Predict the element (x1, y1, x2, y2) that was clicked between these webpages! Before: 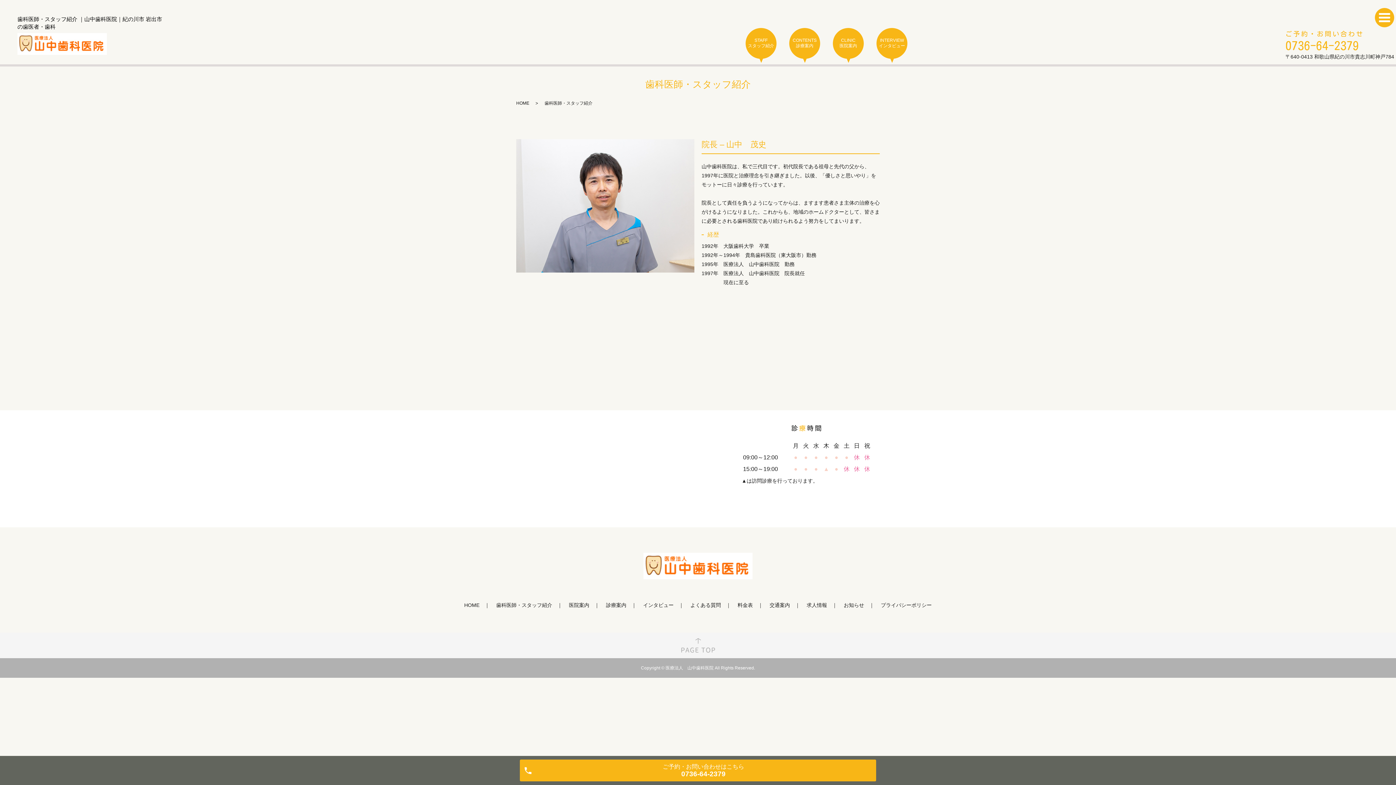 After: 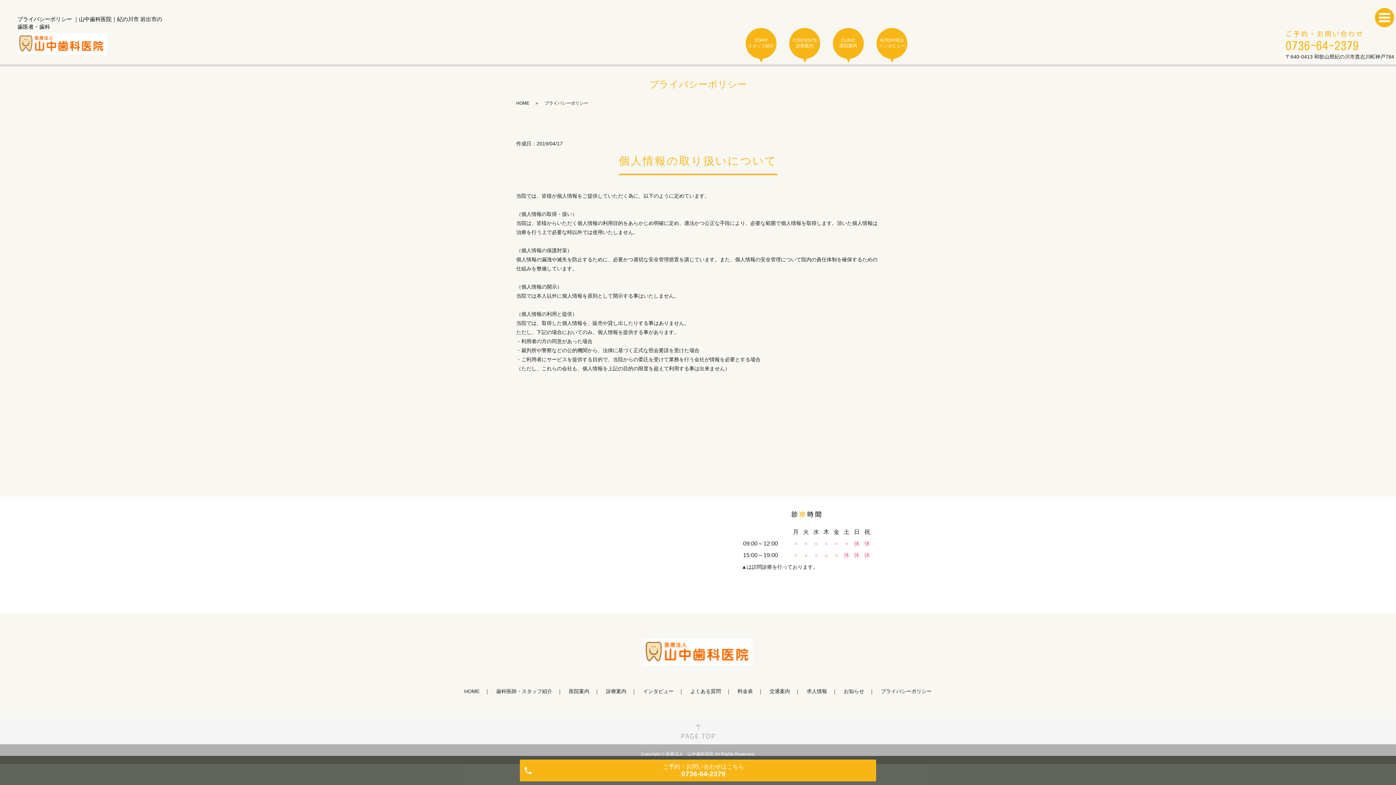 Action: bbox: (881, 602, 932, 608) label: プライバシーポリシー